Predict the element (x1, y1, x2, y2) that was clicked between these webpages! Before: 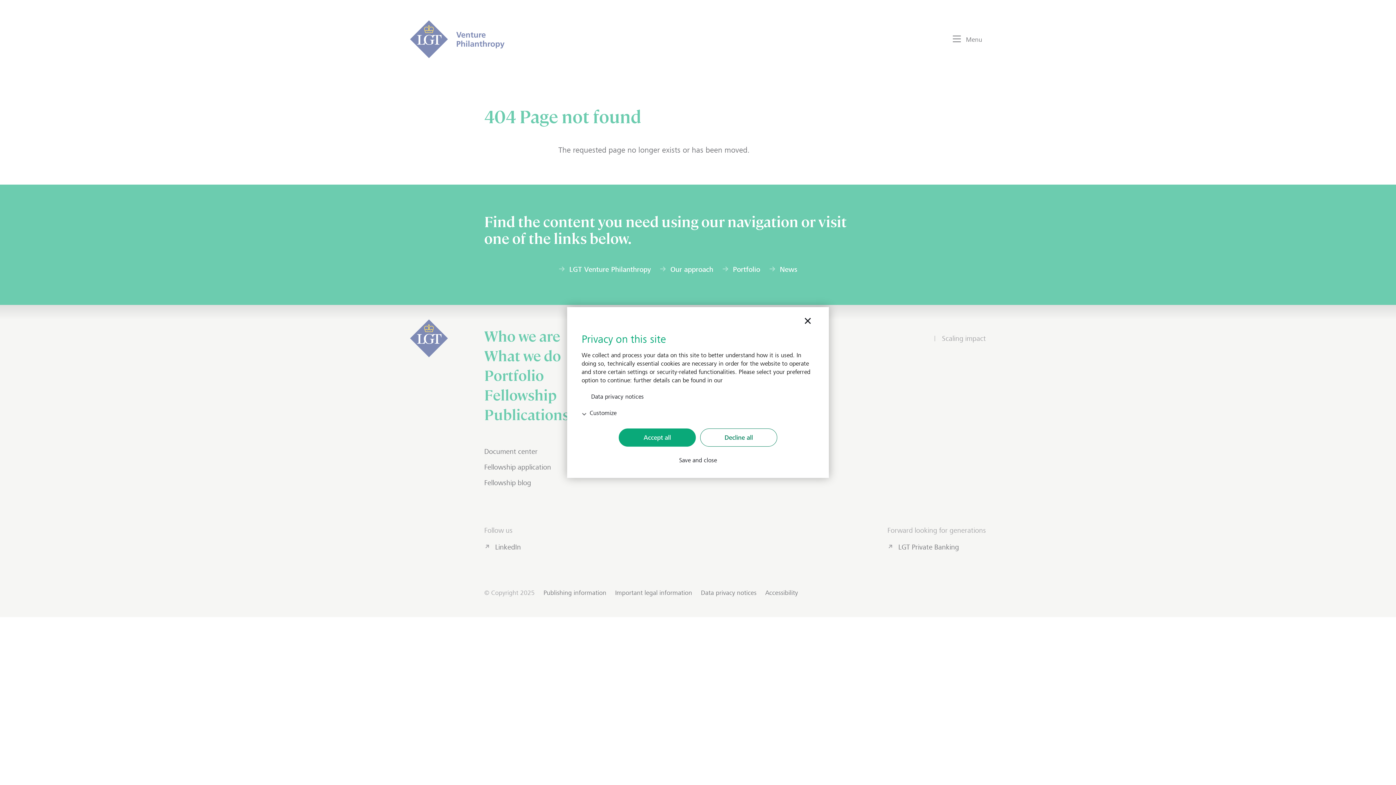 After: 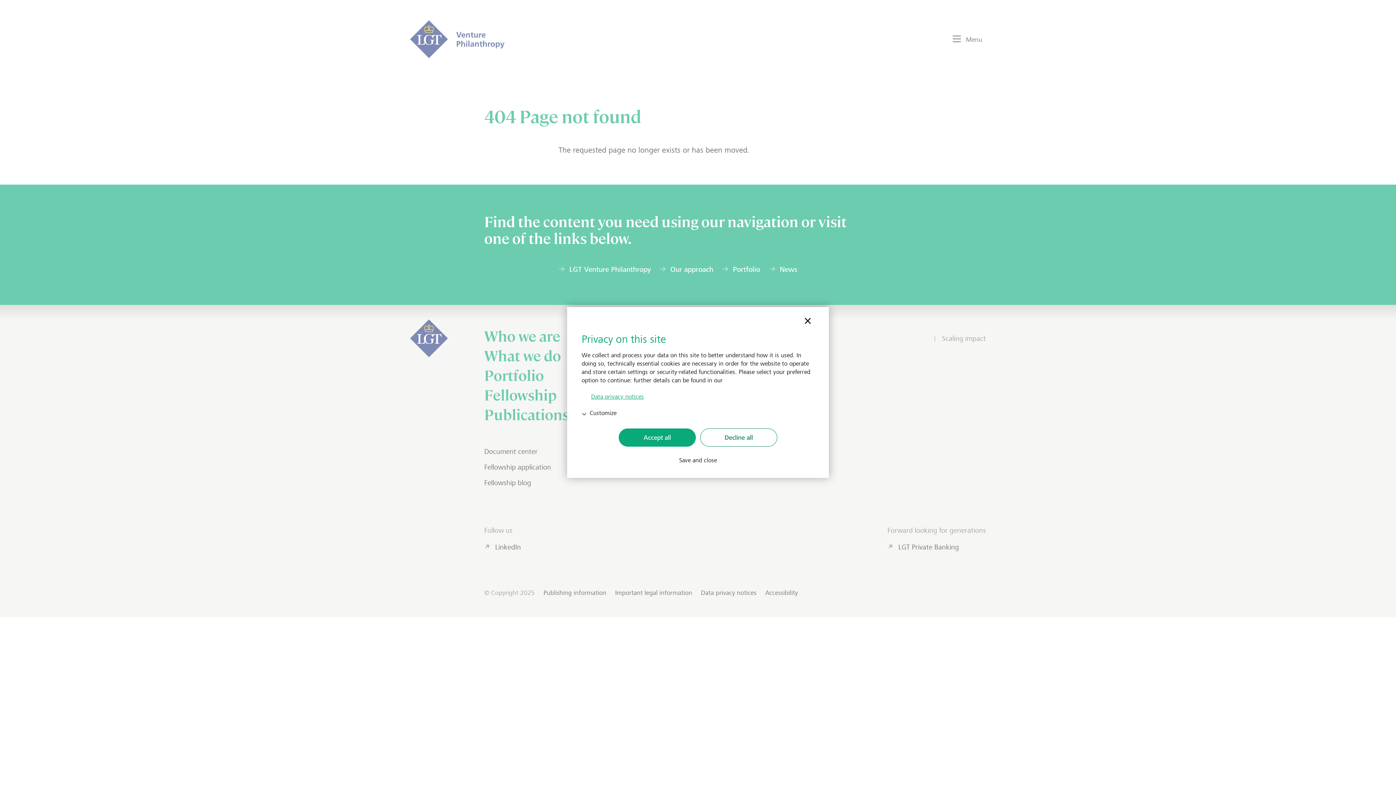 Action: bbox: (581, 394, 814, 400) label: Data privacy notices